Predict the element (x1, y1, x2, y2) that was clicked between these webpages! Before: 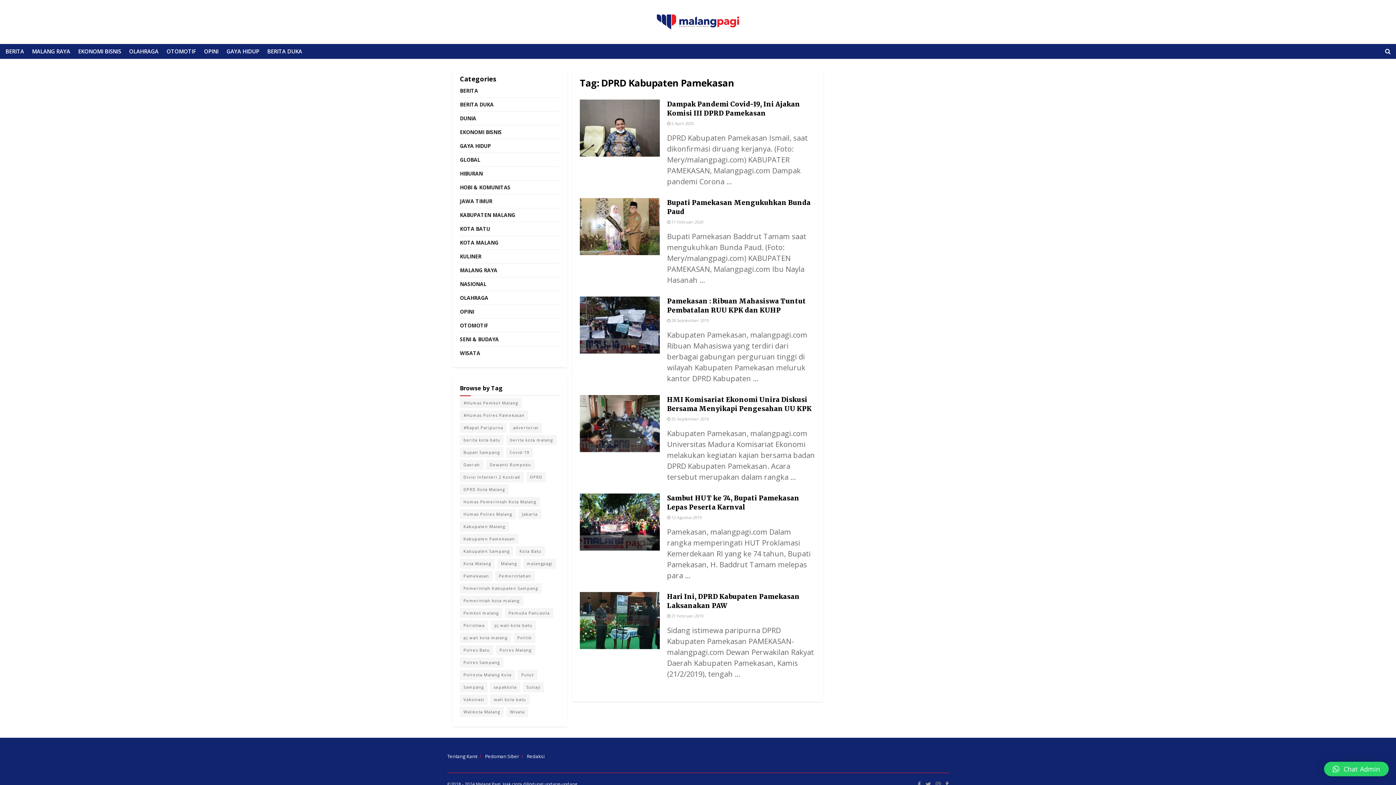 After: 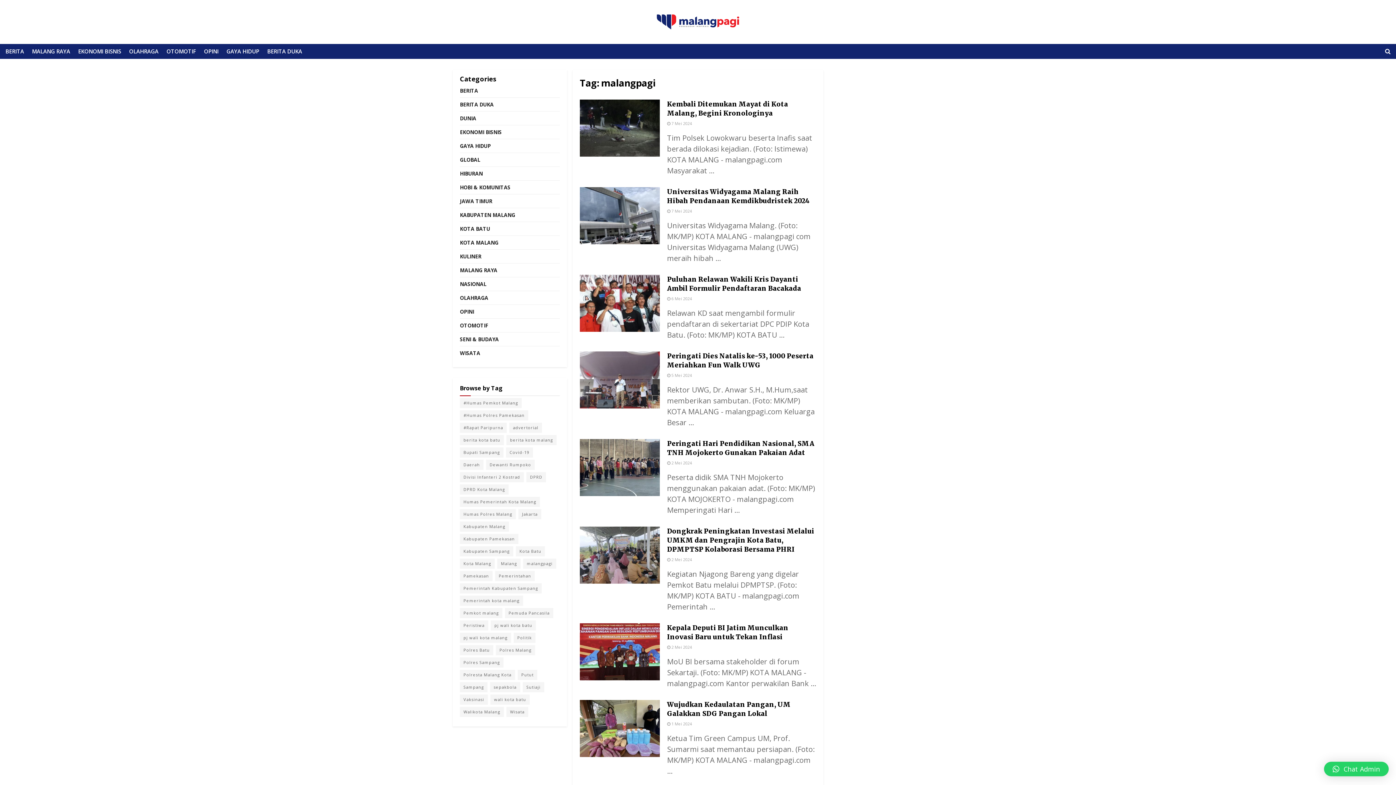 Action: bbox: (523, 558, 556, 569) label: malangpagi (205 item)